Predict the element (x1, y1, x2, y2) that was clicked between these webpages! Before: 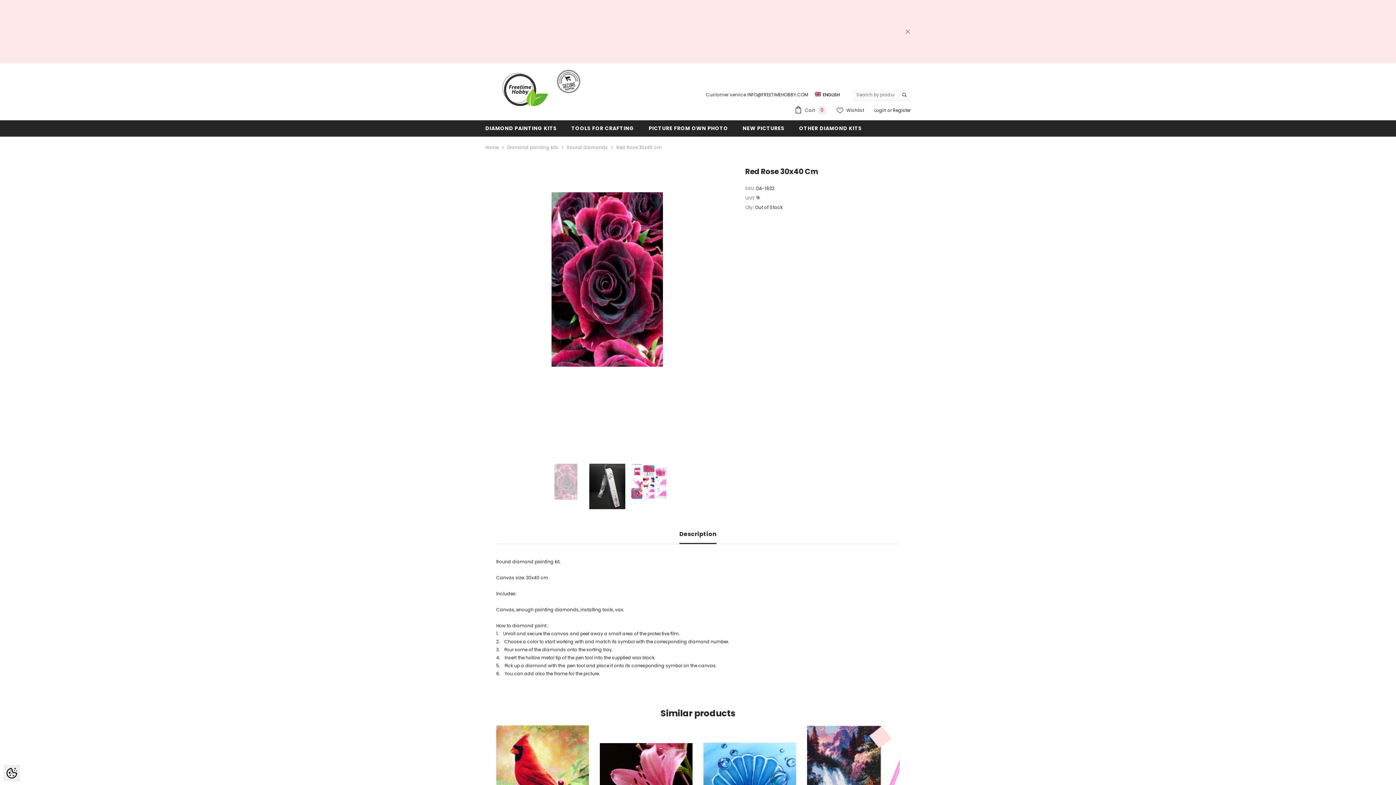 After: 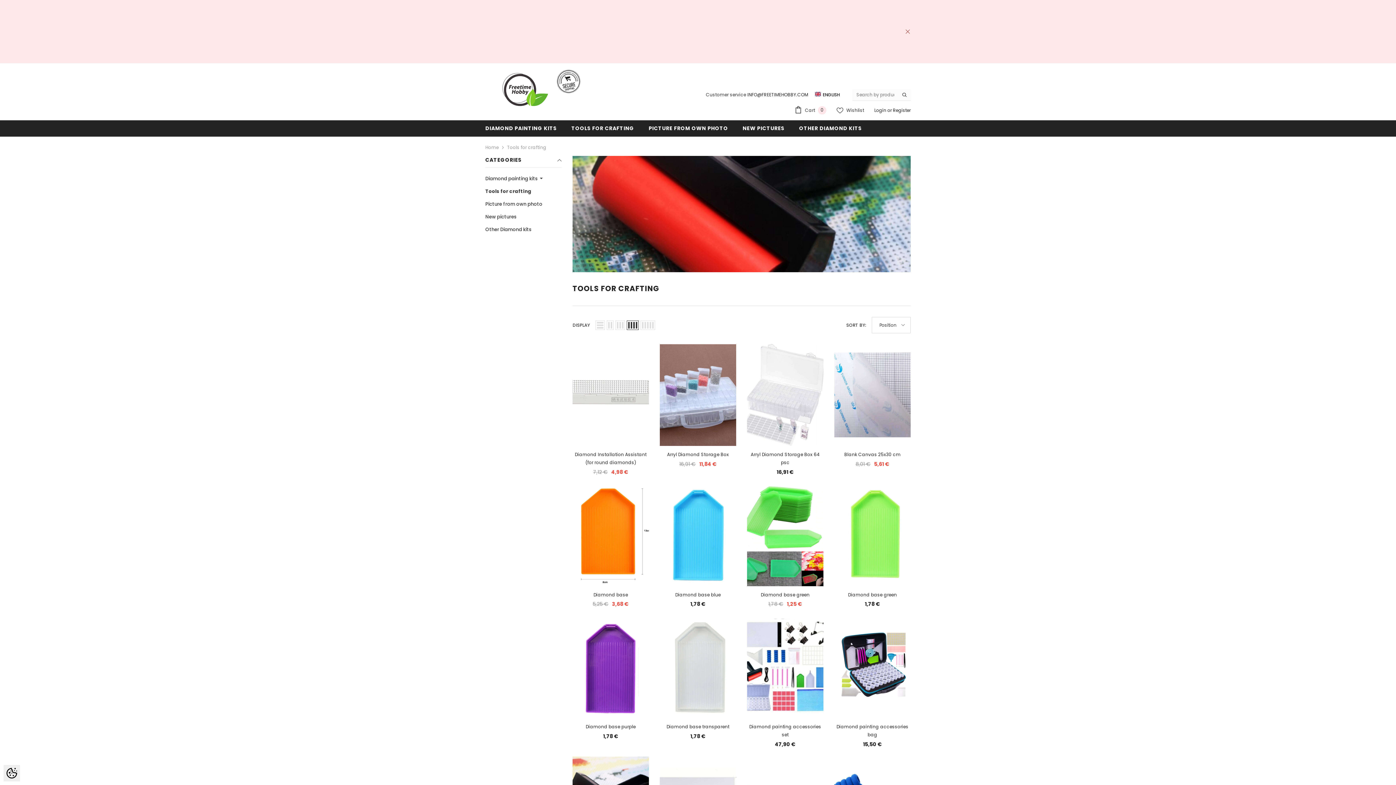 Action: bbox: (564, 120, 641, 136) label: TOOLS FOR CRAFTING